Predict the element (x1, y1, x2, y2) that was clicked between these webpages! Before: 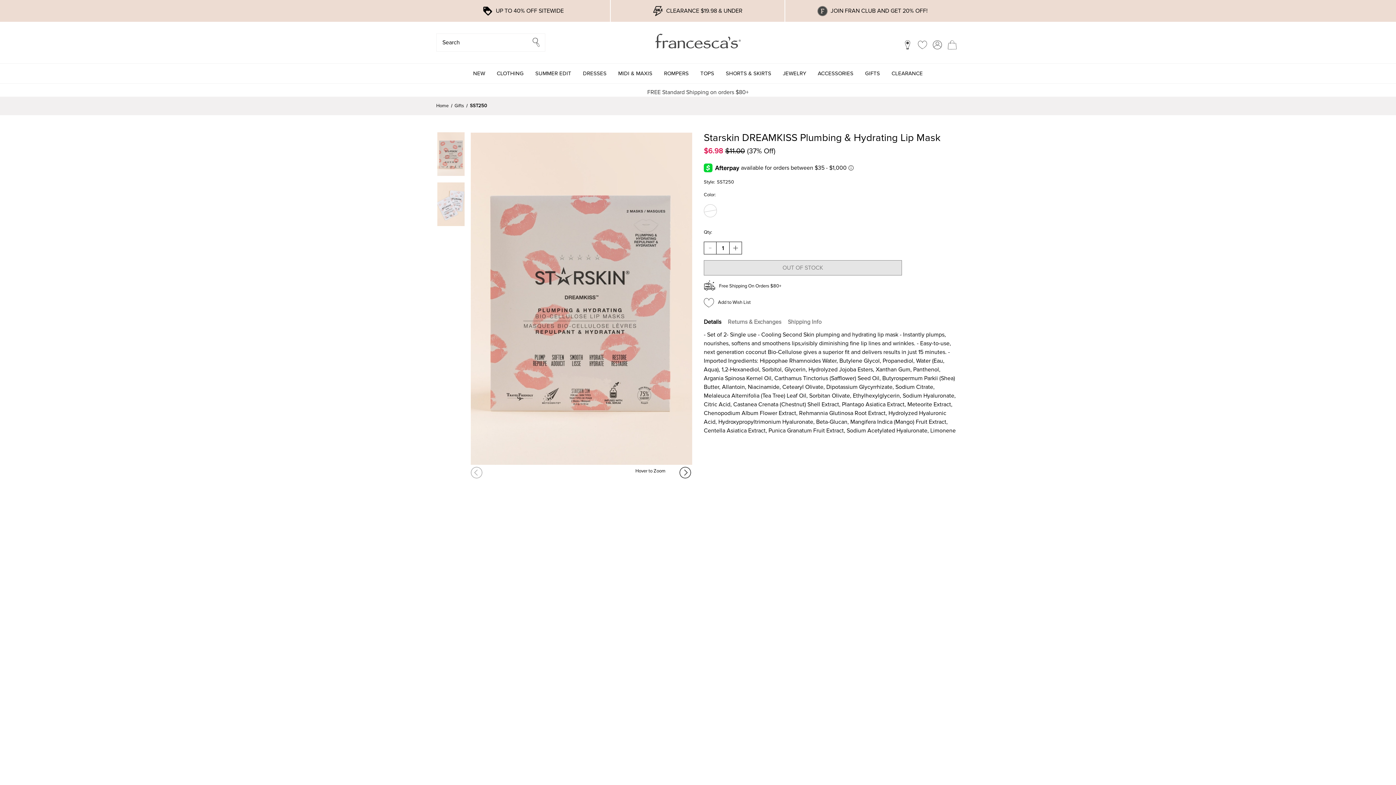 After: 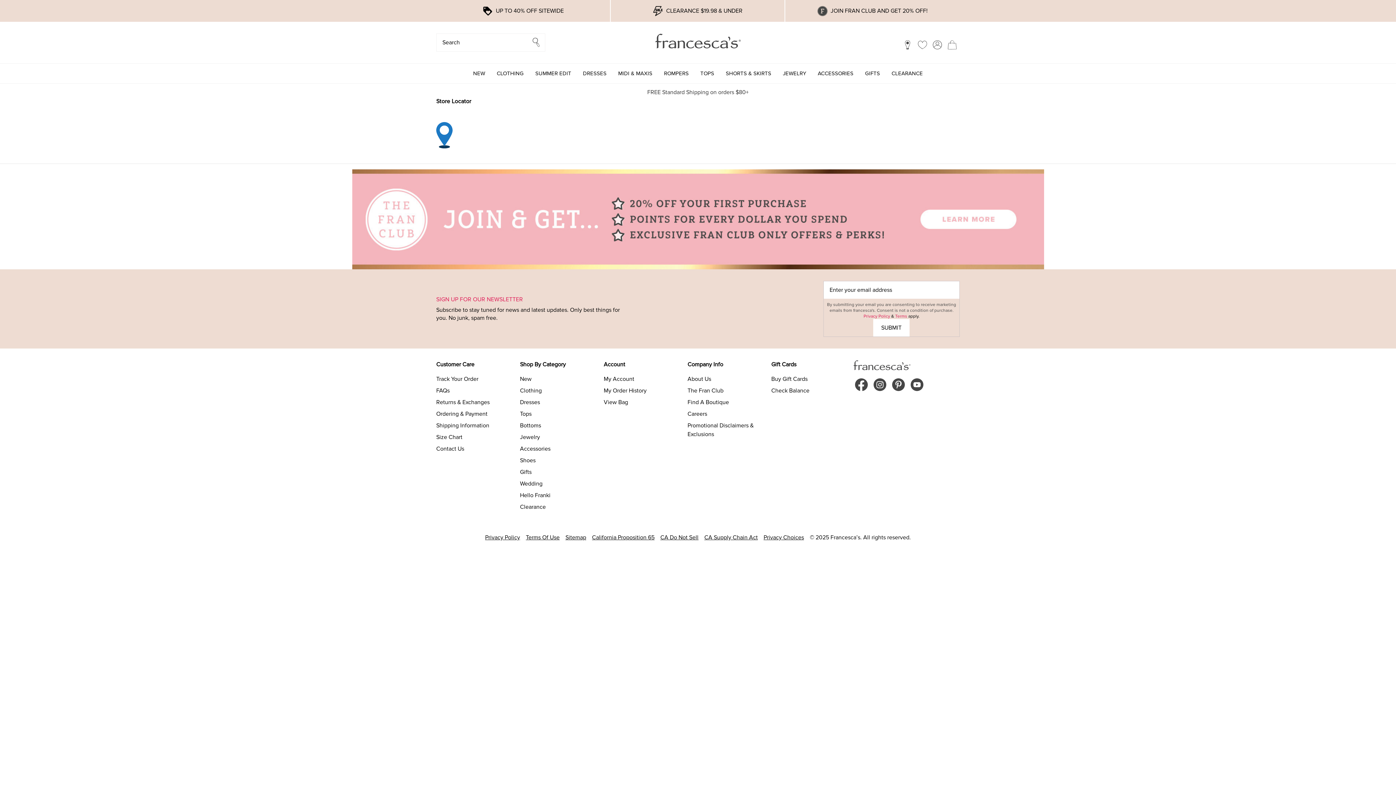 Action: bbox: (900, 37, 915, 52) label: locations